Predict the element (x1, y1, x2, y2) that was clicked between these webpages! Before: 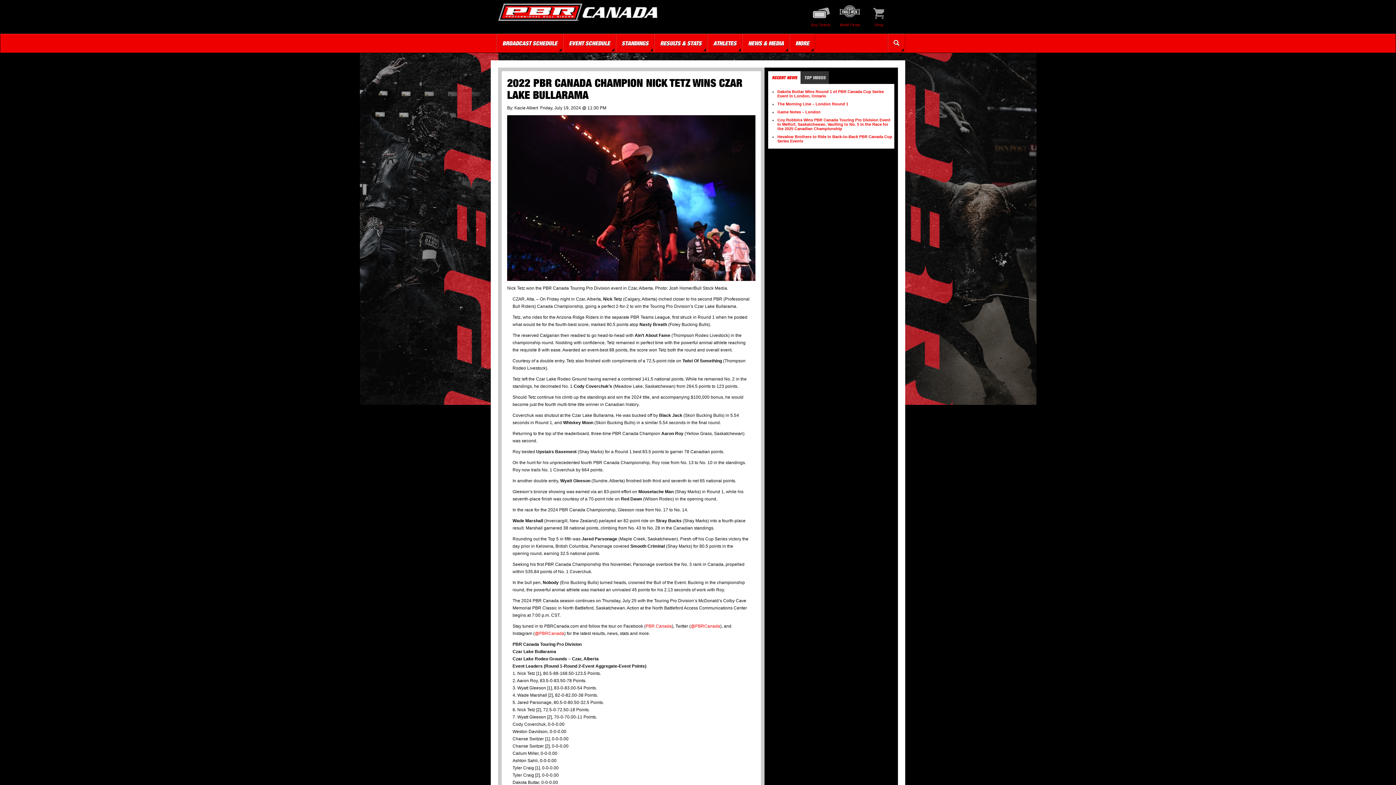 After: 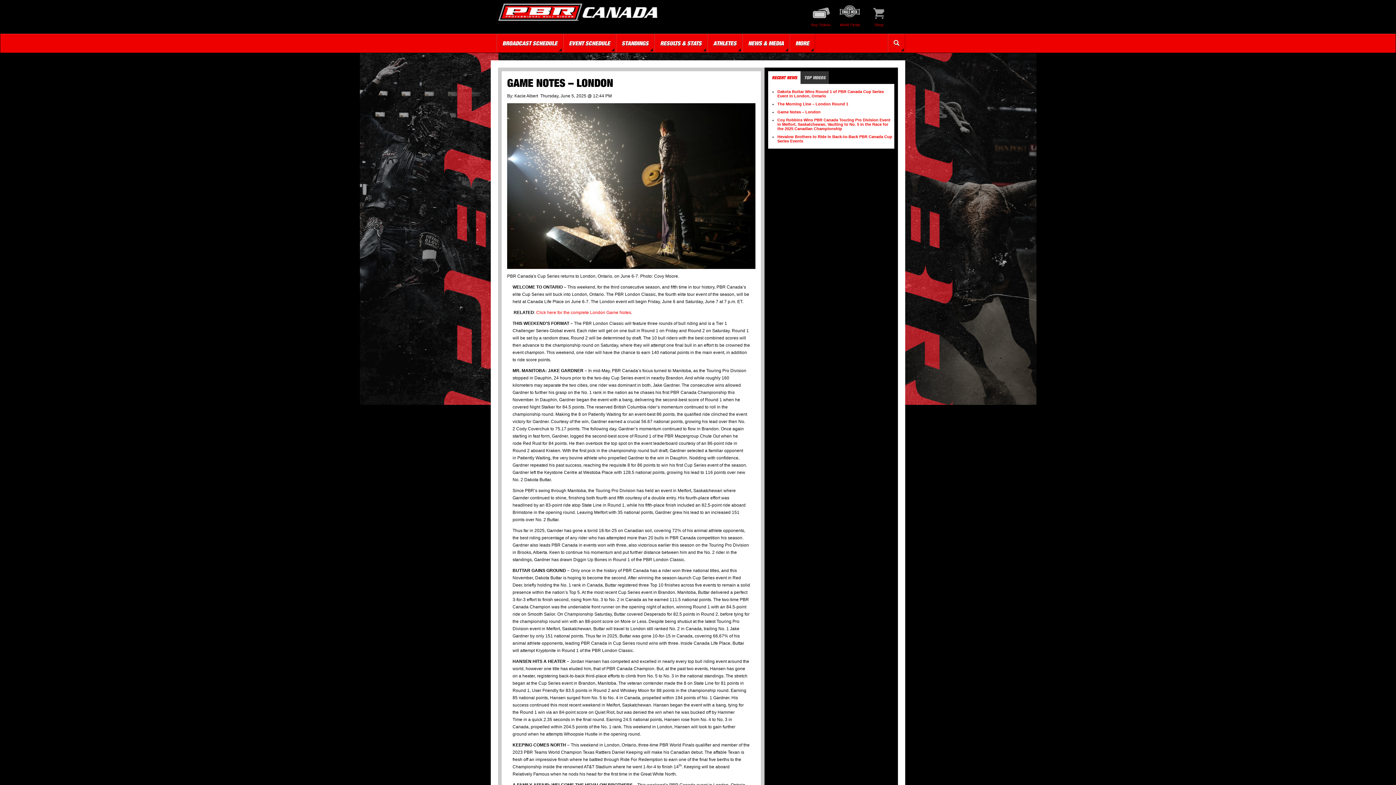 Action: label: Game Notes – London bbox: (777, 109, 820, 114)